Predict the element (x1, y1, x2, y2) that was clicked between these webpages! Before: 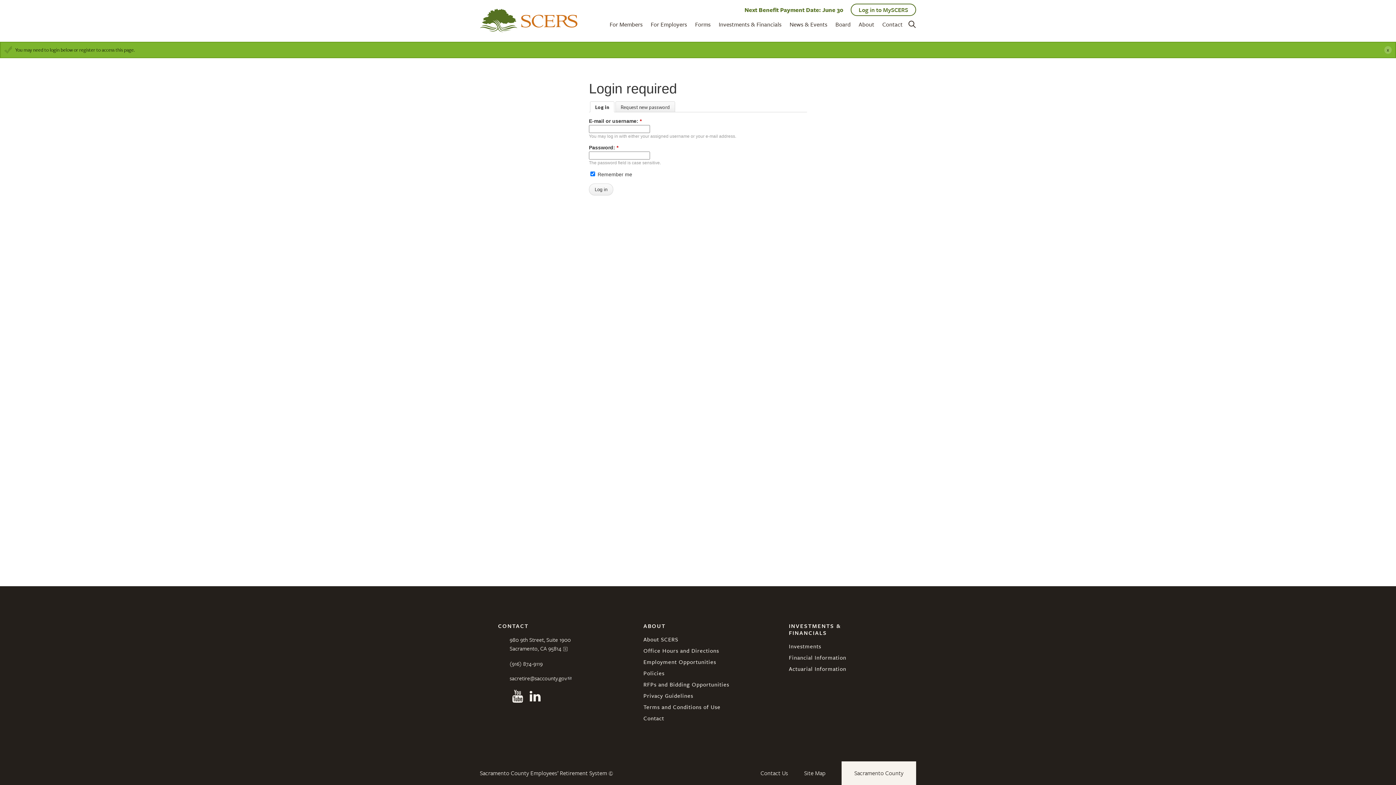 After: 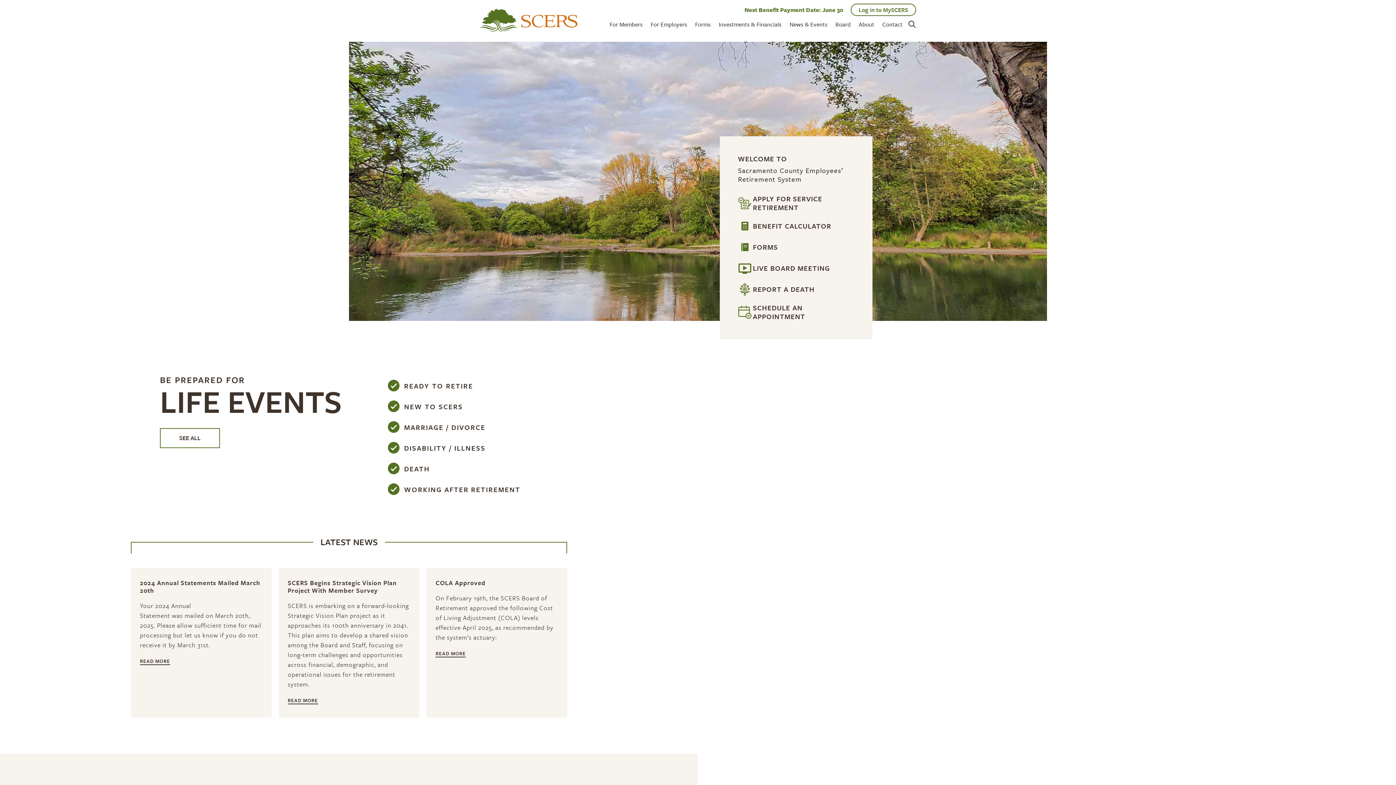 Action: bbox: (480, 0, 577, 41)